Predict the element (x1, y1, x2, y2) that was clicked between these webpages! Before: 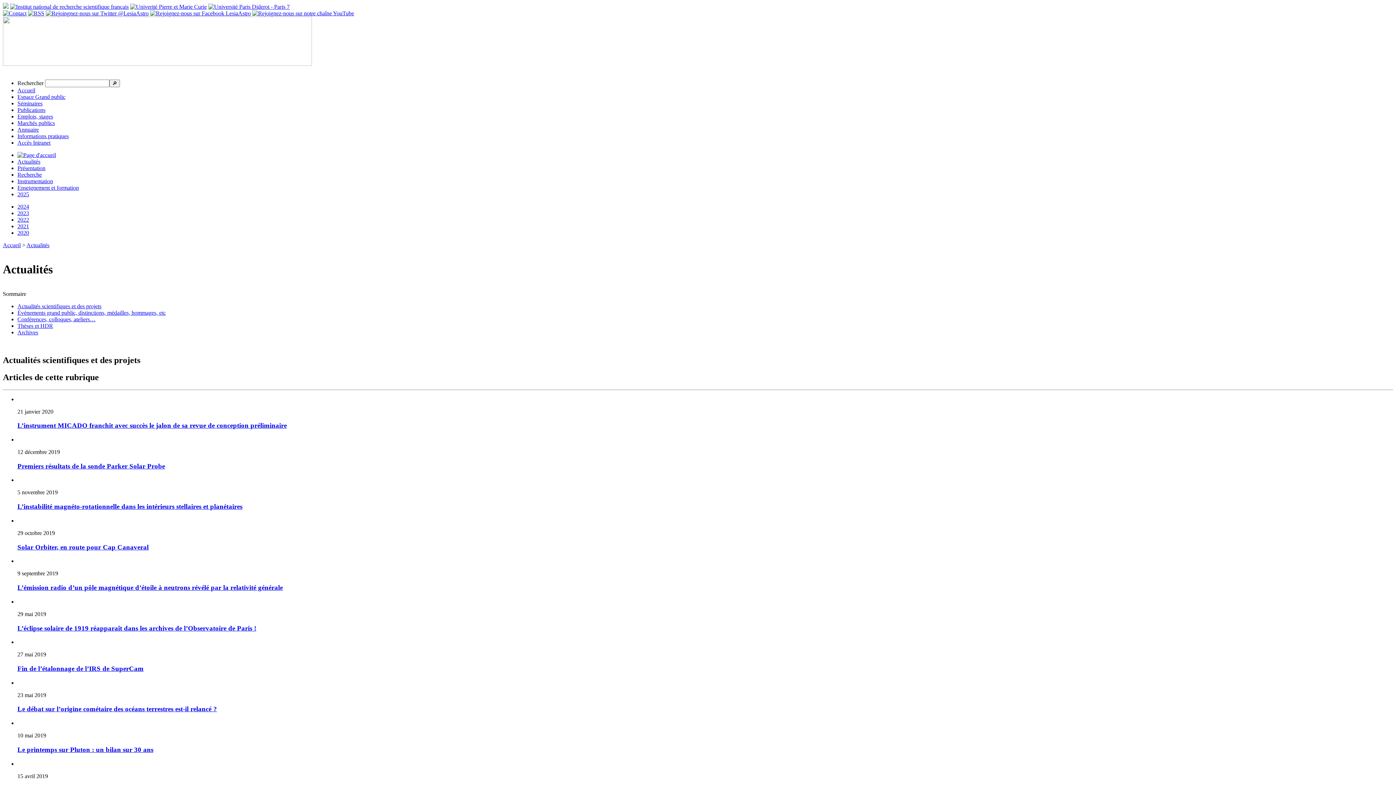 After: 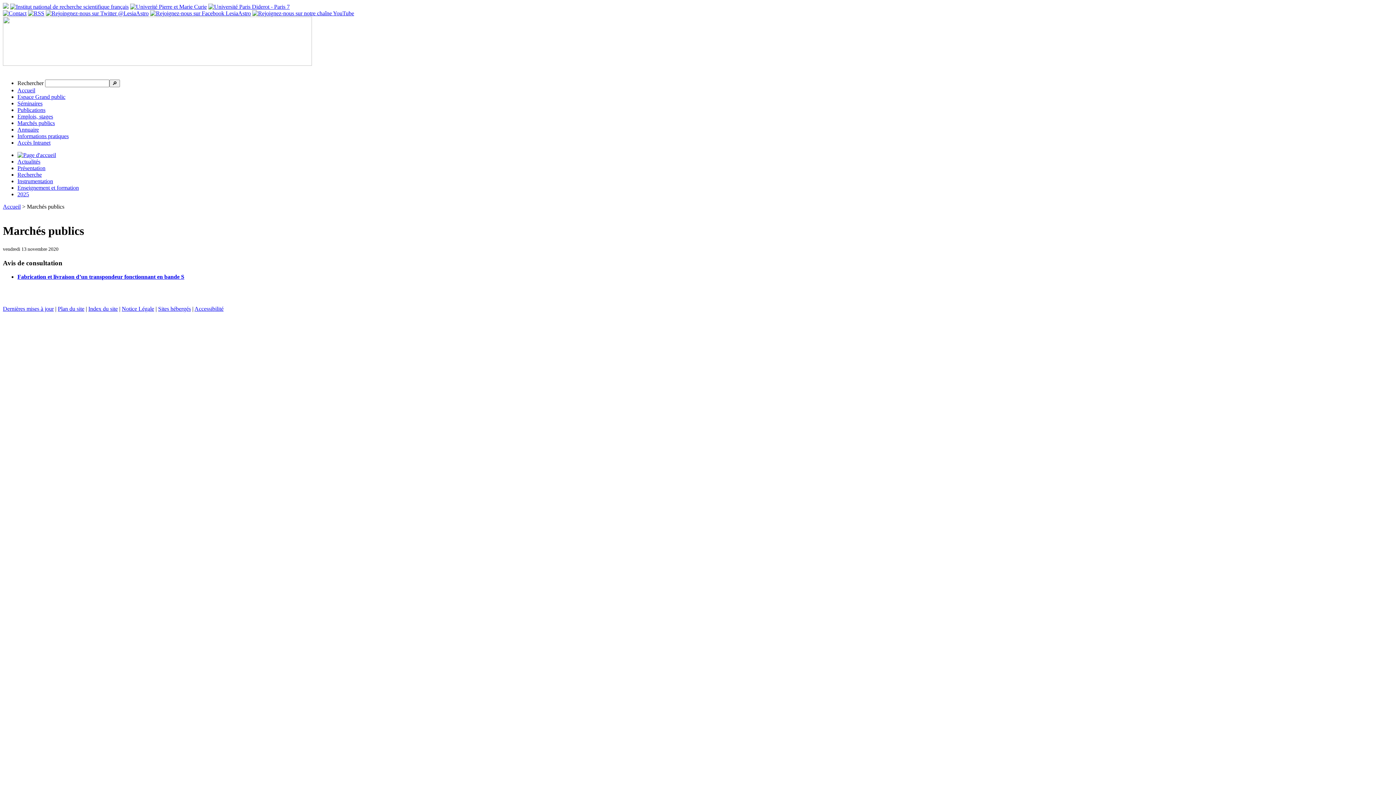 Action: label: Marchés publics bbox: (17, 120, 54, 126)